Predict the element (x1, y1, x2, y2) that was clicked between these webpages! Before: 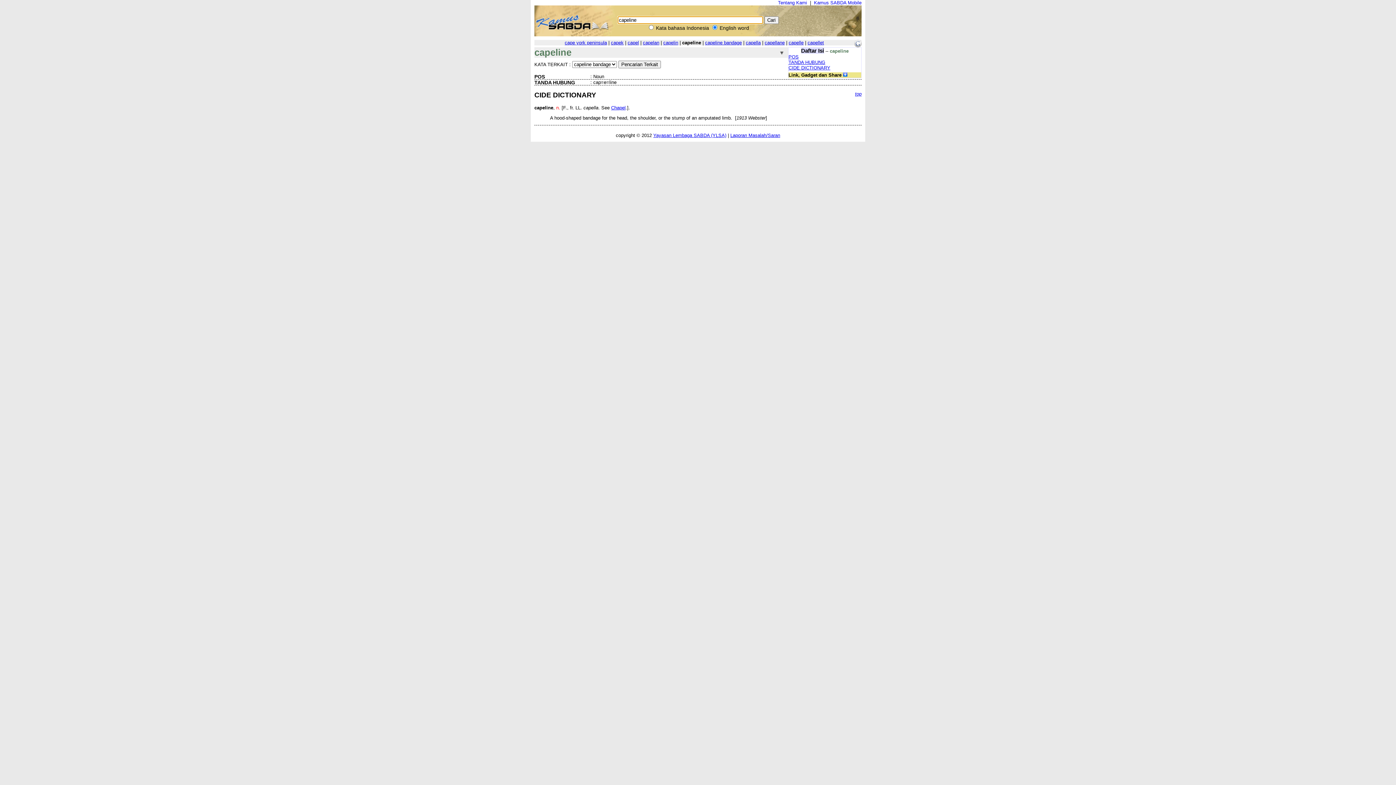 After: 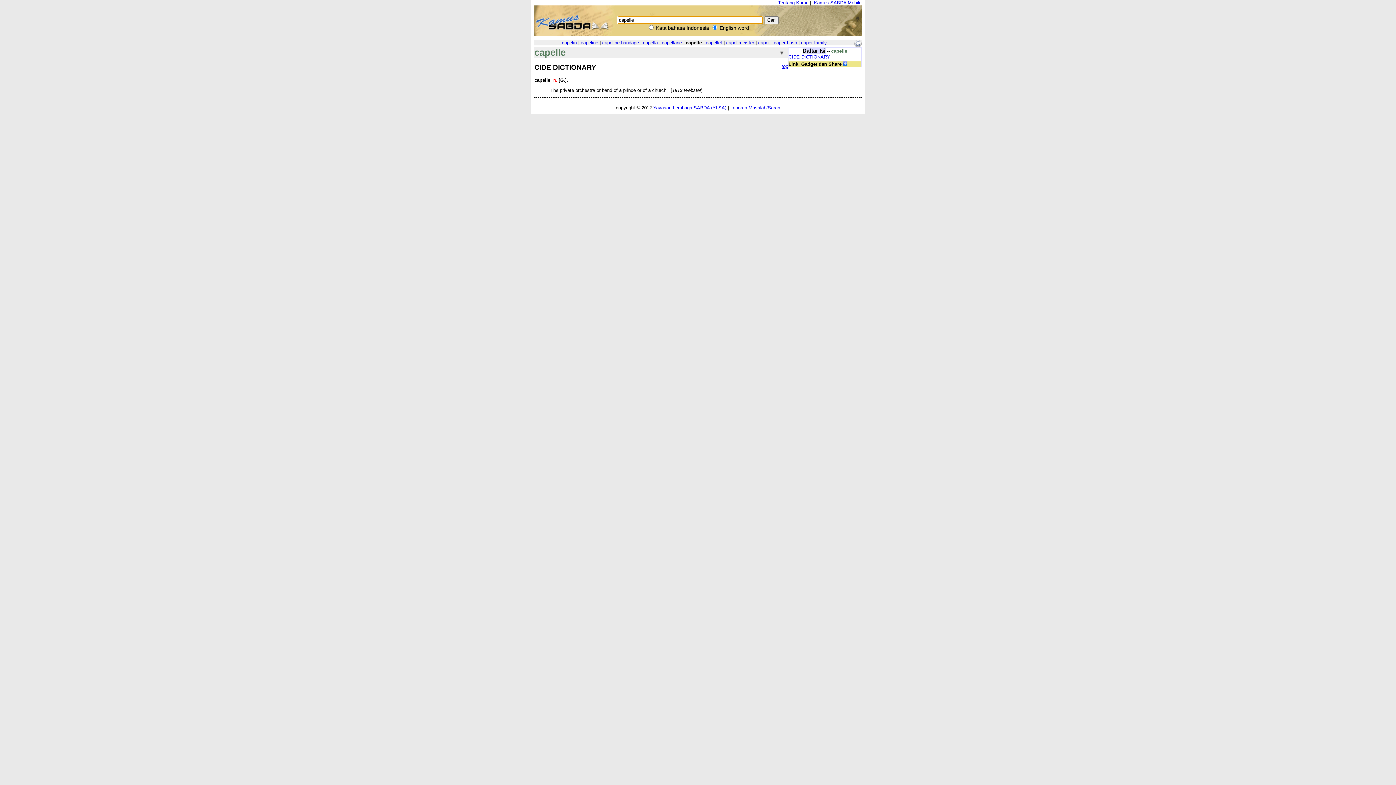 Action: bbox: (788, 40, 803, 45) label: capelle